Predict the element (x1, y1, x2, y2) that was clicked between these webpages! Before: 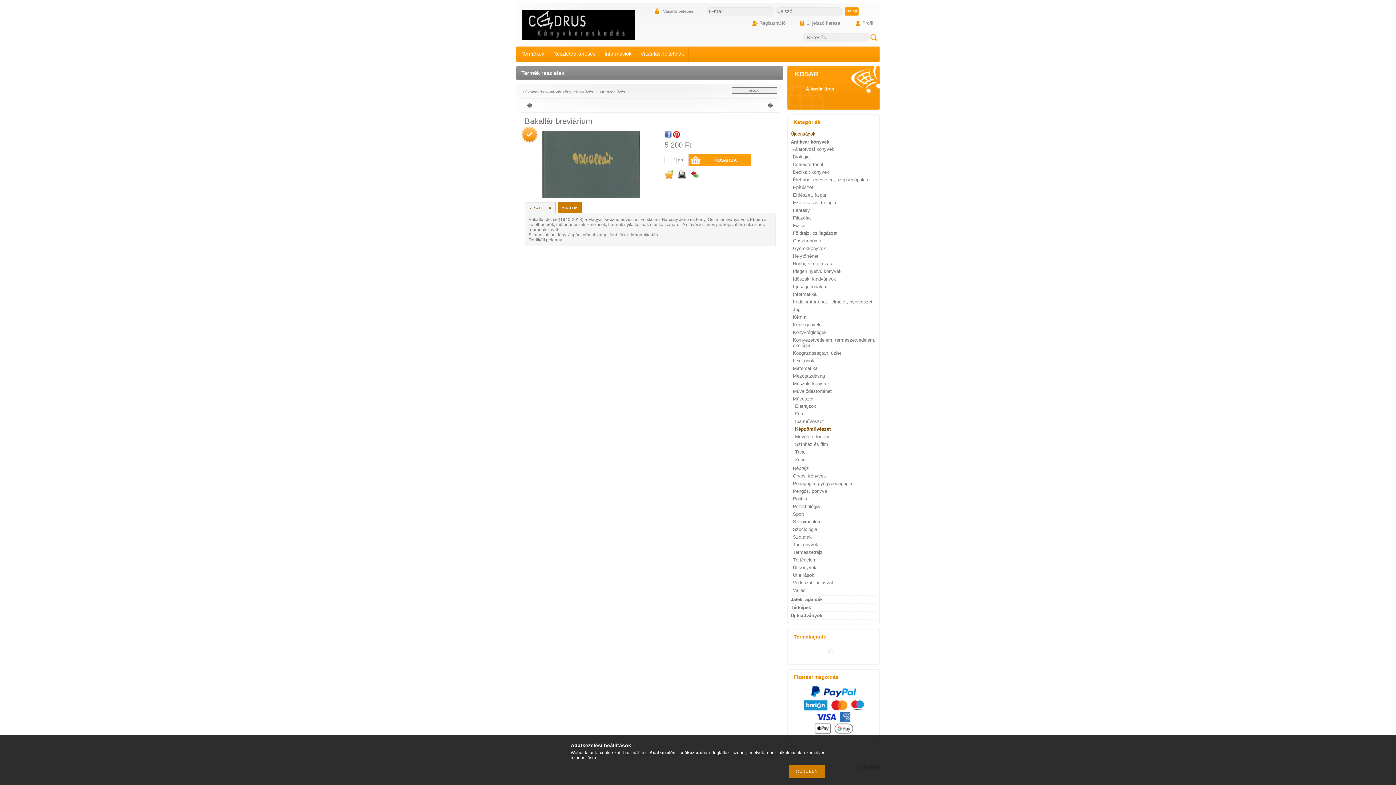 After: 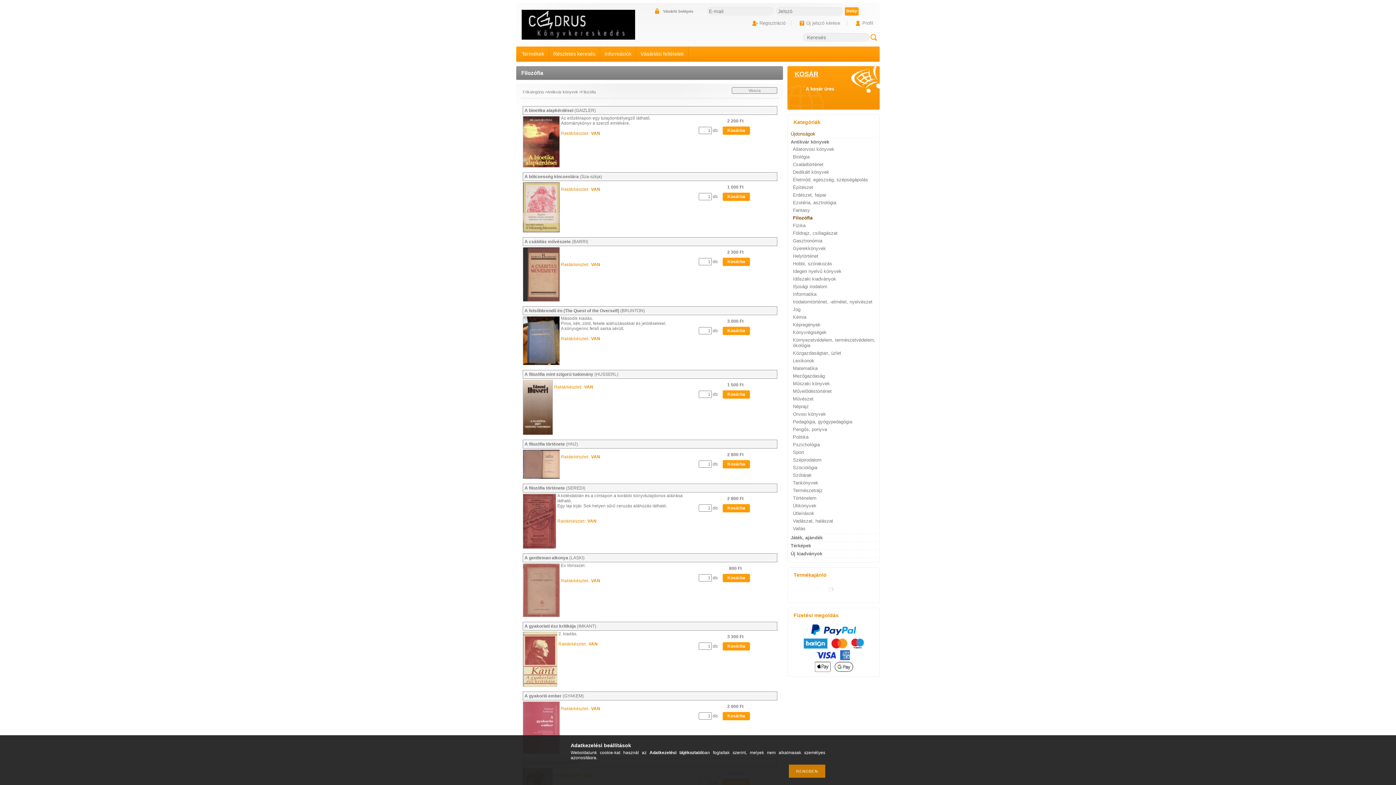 Action: bbox: (793, 215, 810, 220) label: Filozófia